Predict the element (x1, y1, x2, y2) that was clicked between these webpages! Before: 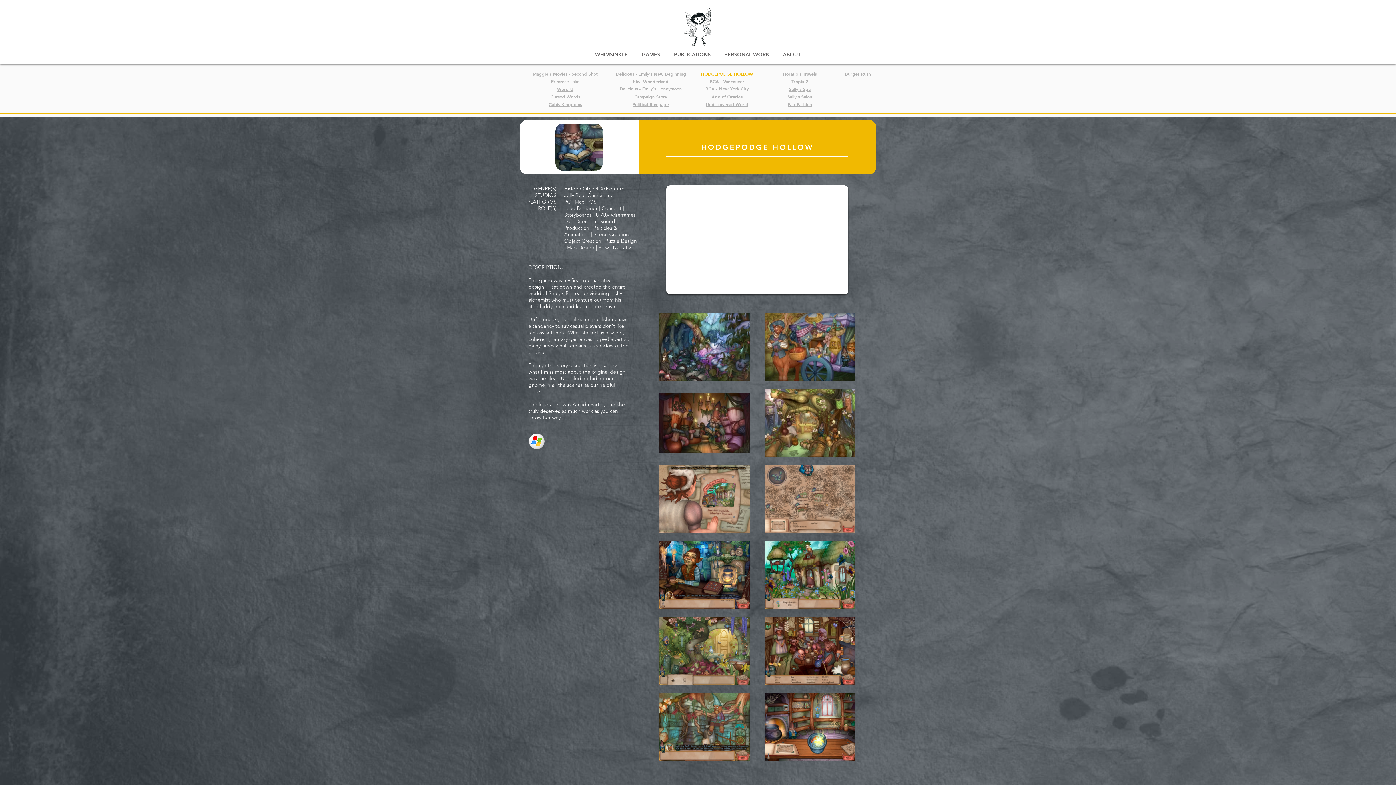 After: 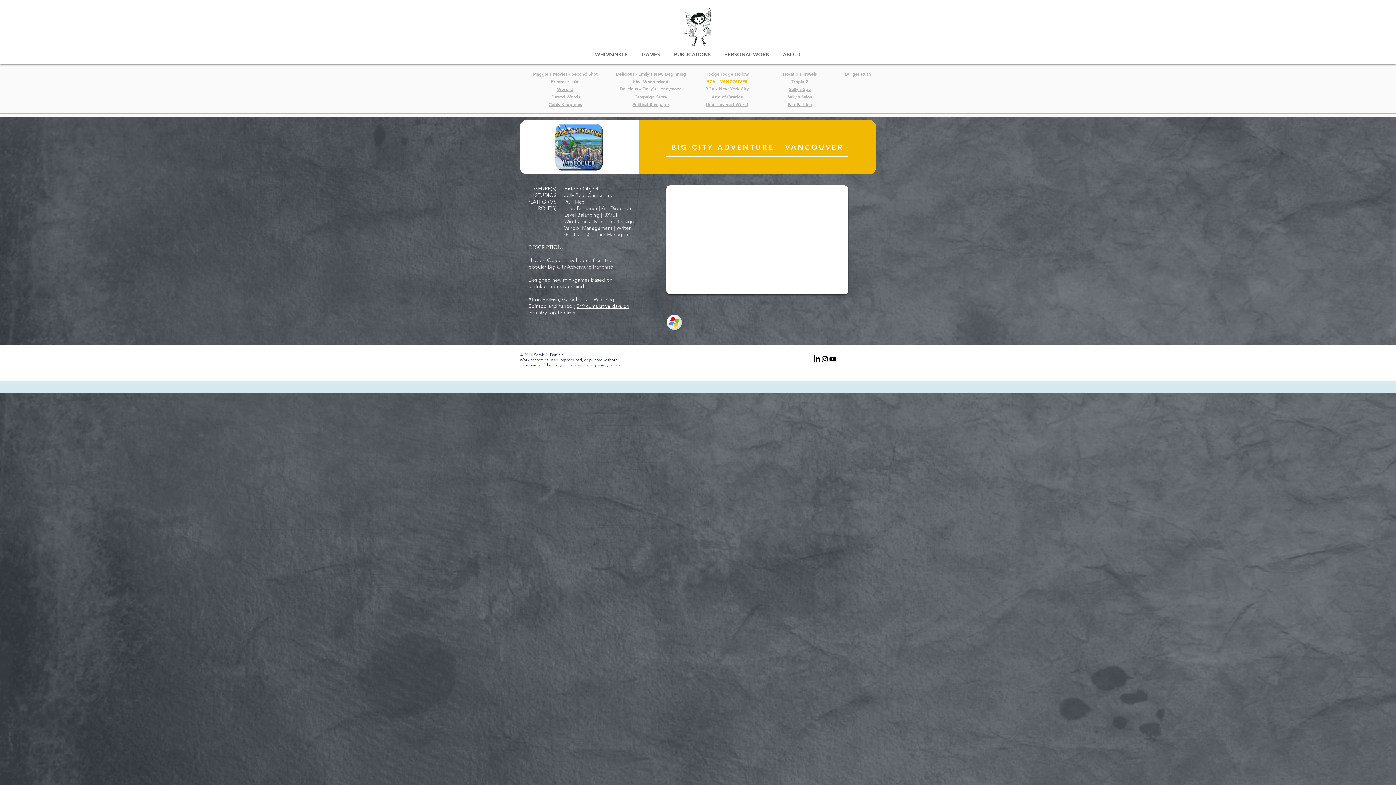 Action: label: BCA - Vancouver bbox: (710, 78, 744, 84)